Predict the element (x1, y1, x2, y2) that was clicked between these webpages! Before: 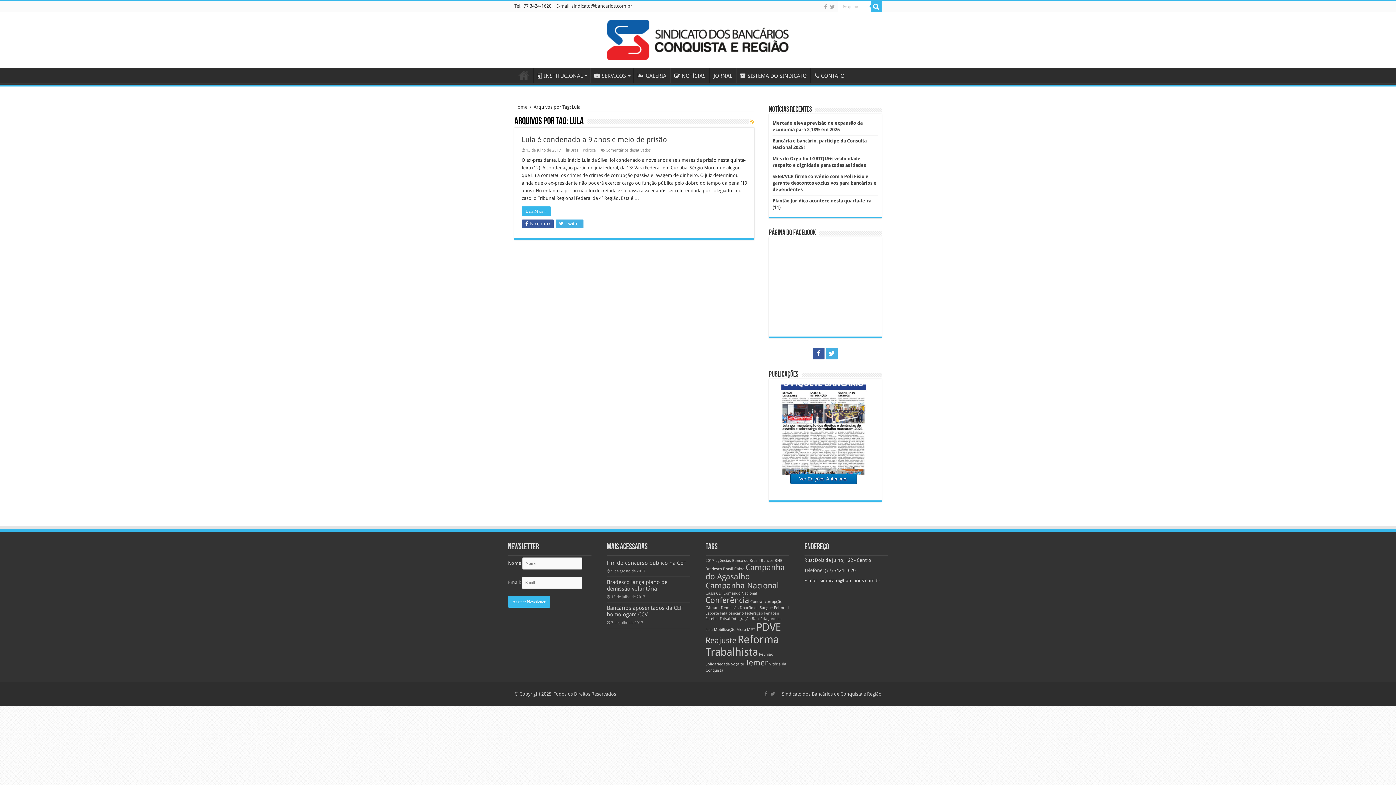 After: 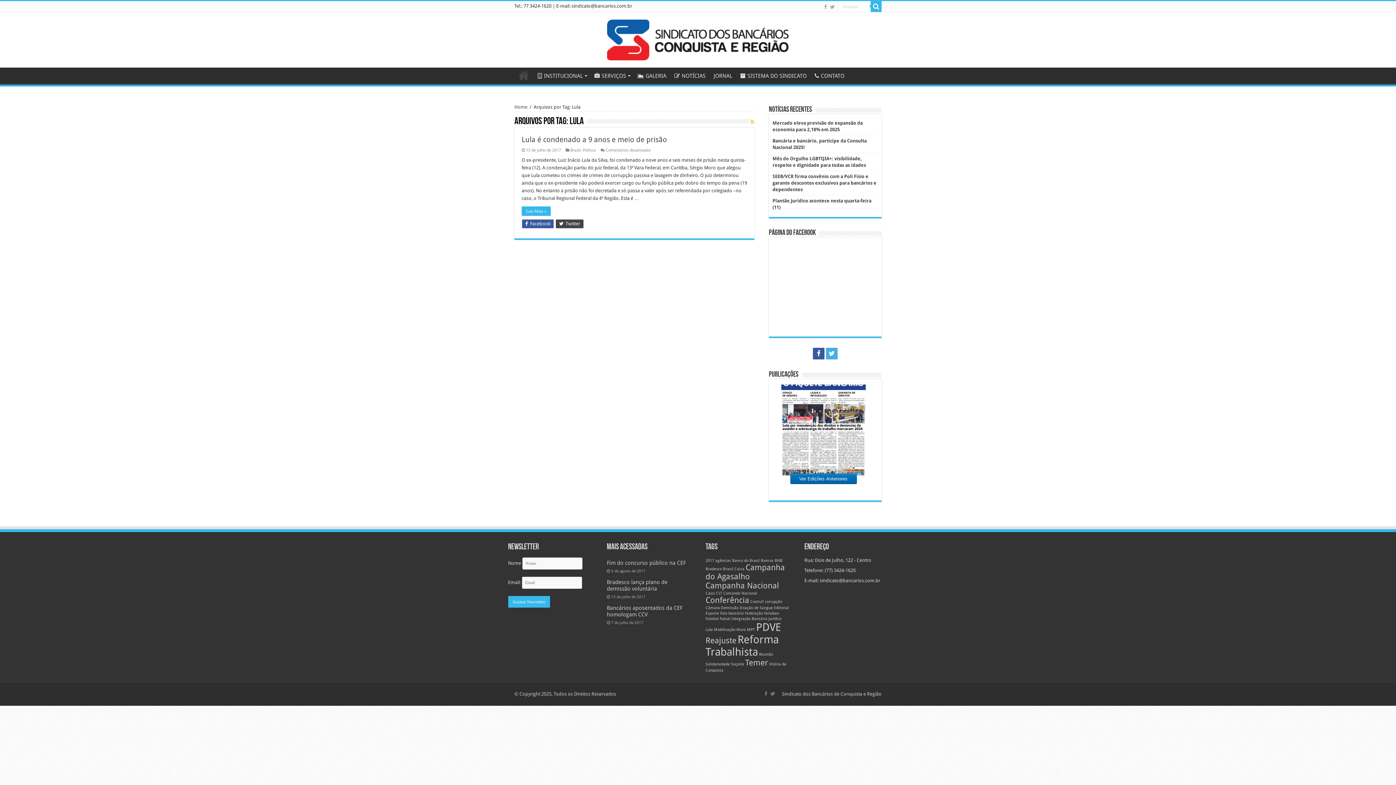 Action: bbox: (556, 219, 583, 228) label:  Twitter